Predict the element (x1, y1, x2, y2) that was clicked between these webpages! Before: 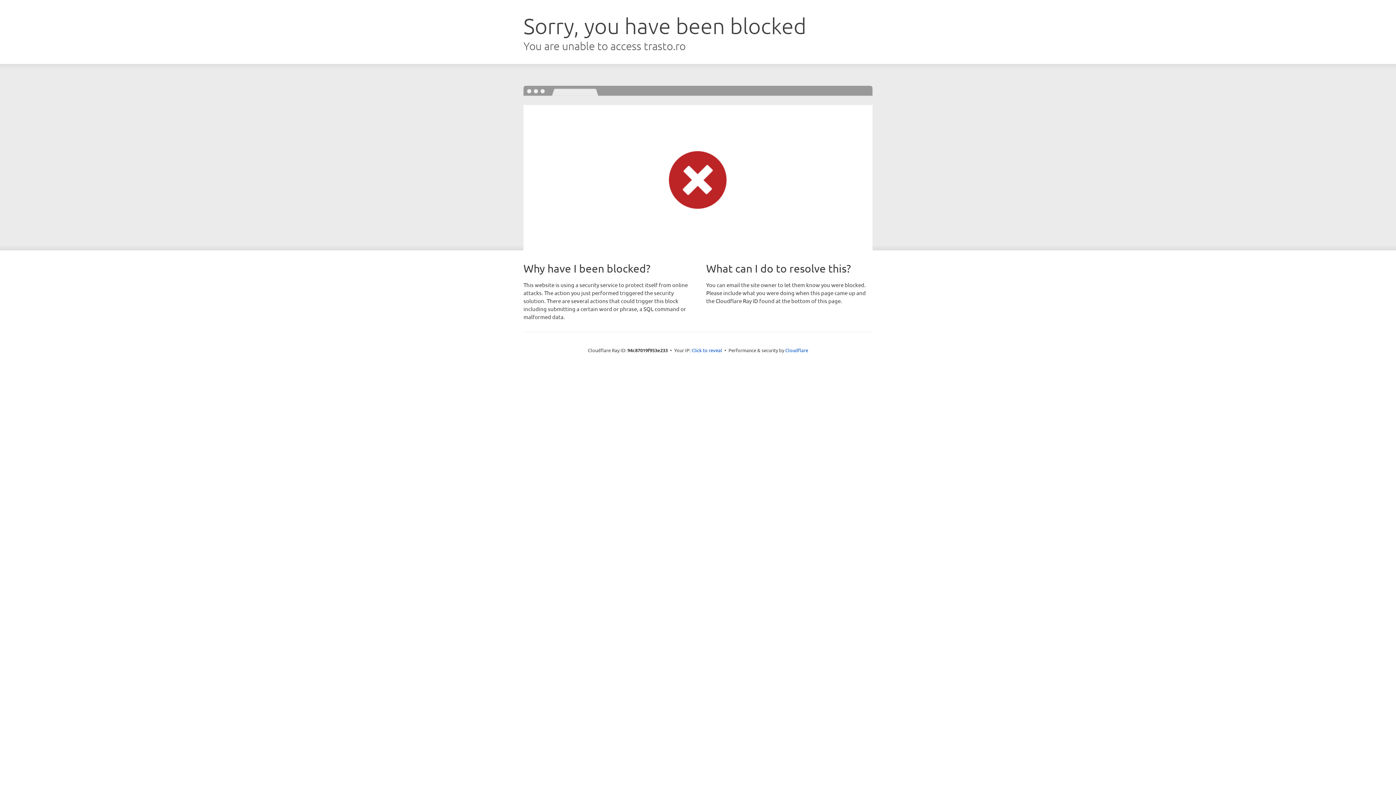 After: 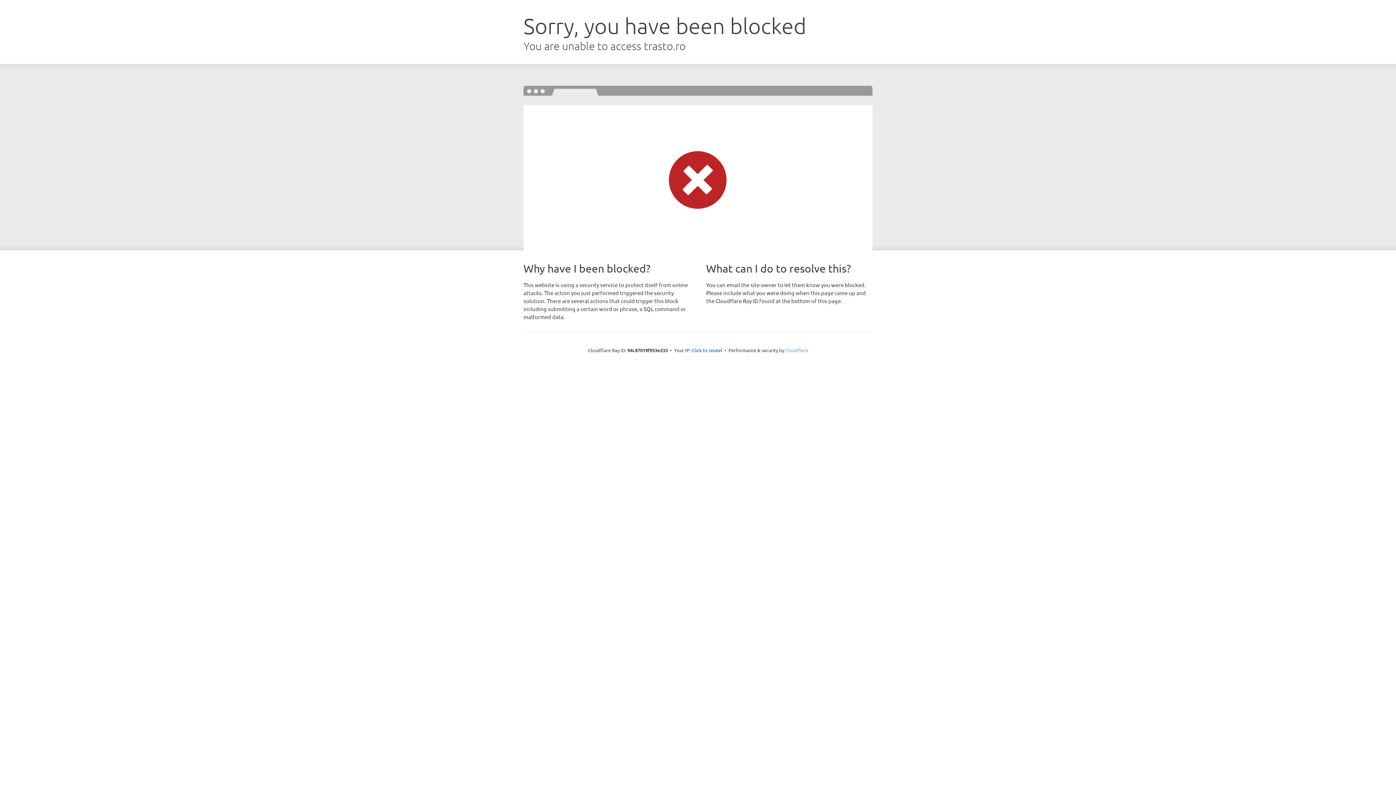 Action: label: Cloudflare bbox: (785, 347, 808, 353)